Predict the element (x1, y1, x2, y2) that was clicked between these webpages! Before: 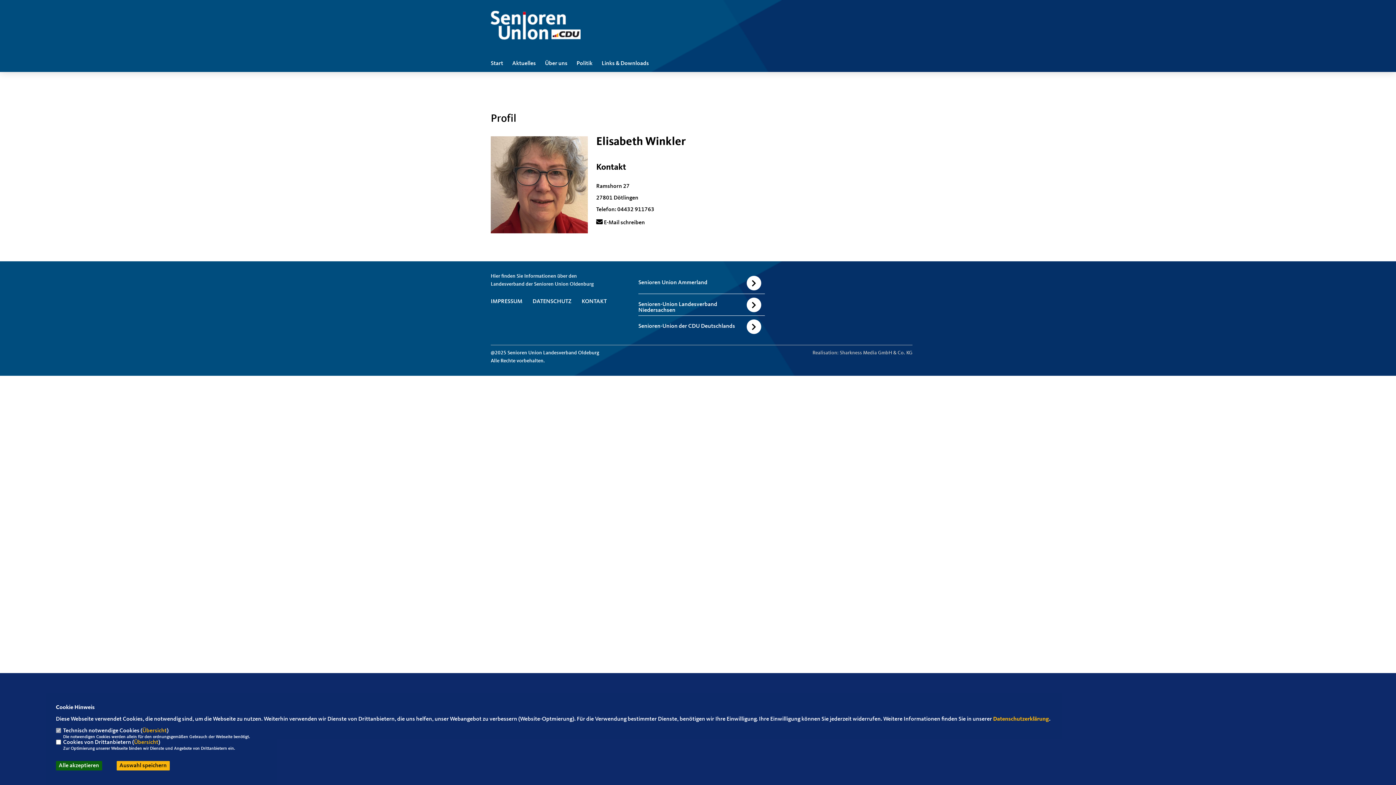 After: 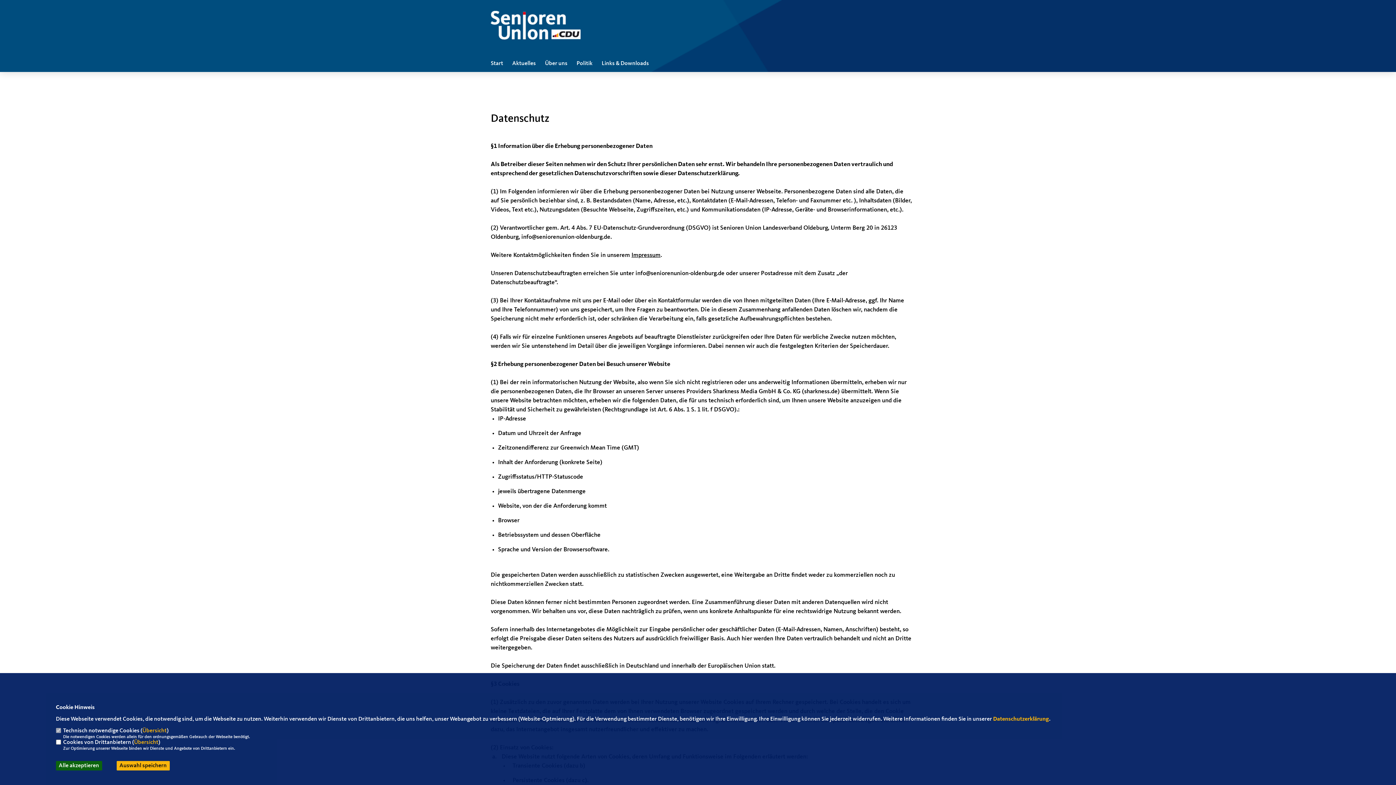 Action: label: DATENSCHUTZ bbox: (532, 298, 571, 304)